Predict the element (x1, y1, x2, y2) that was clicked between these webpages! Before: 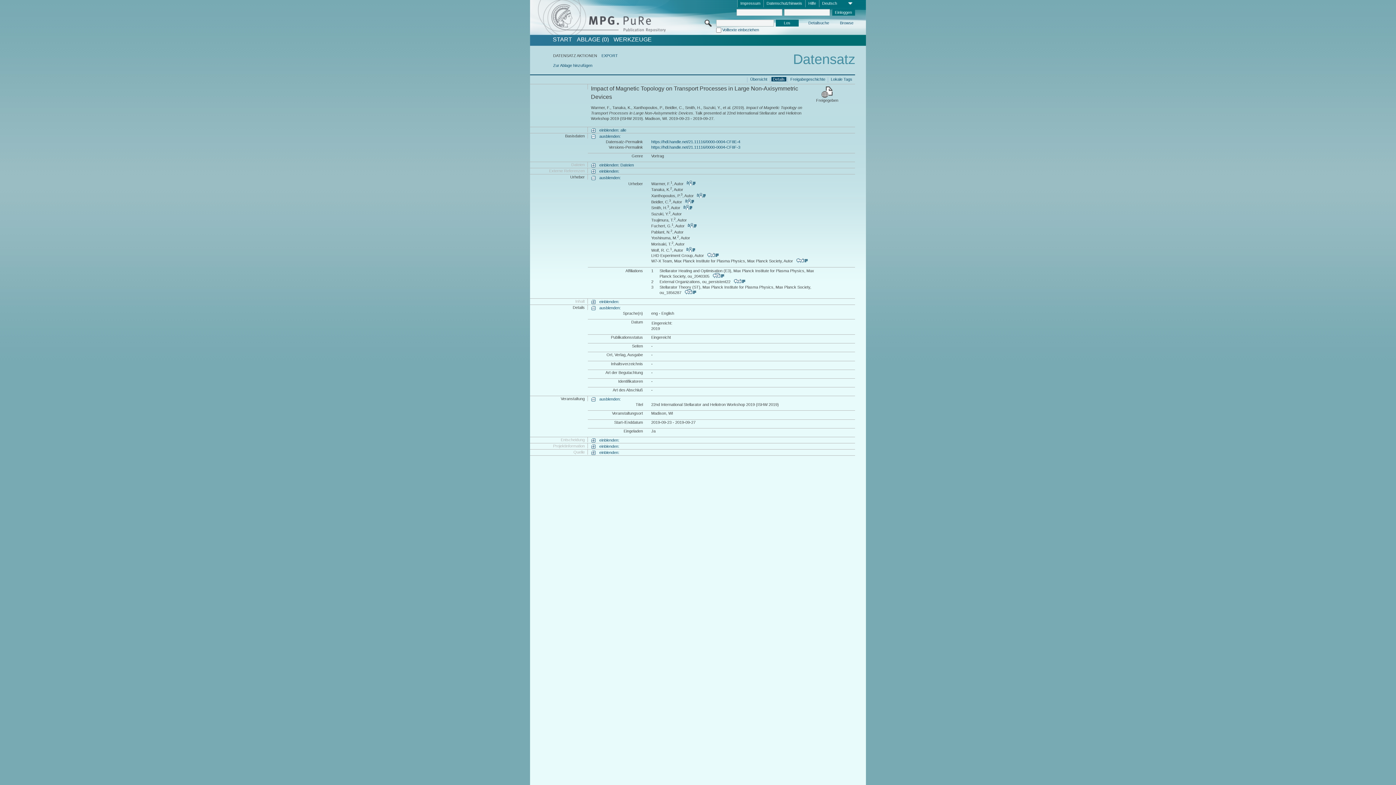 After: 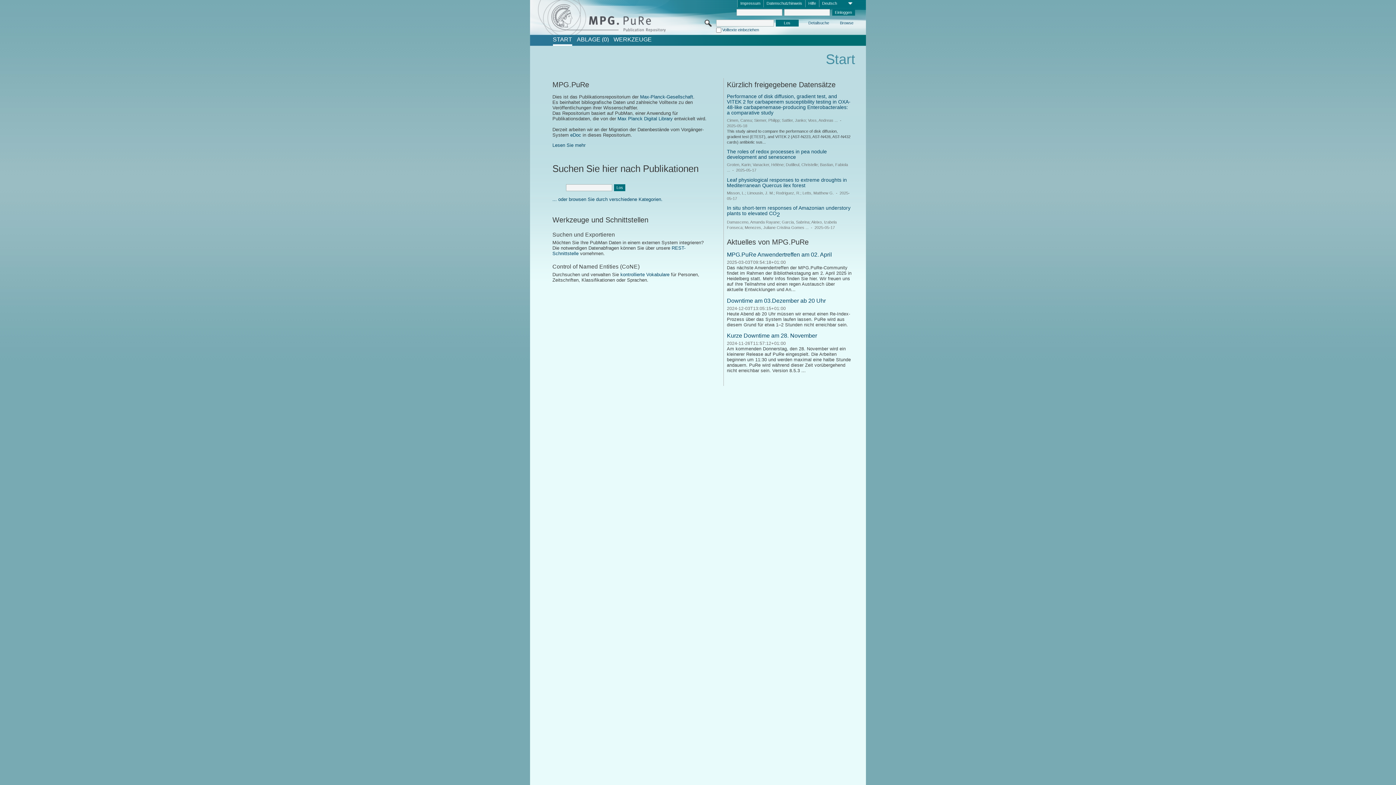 Action: label: START bbox: (552, 36, 572, 42)